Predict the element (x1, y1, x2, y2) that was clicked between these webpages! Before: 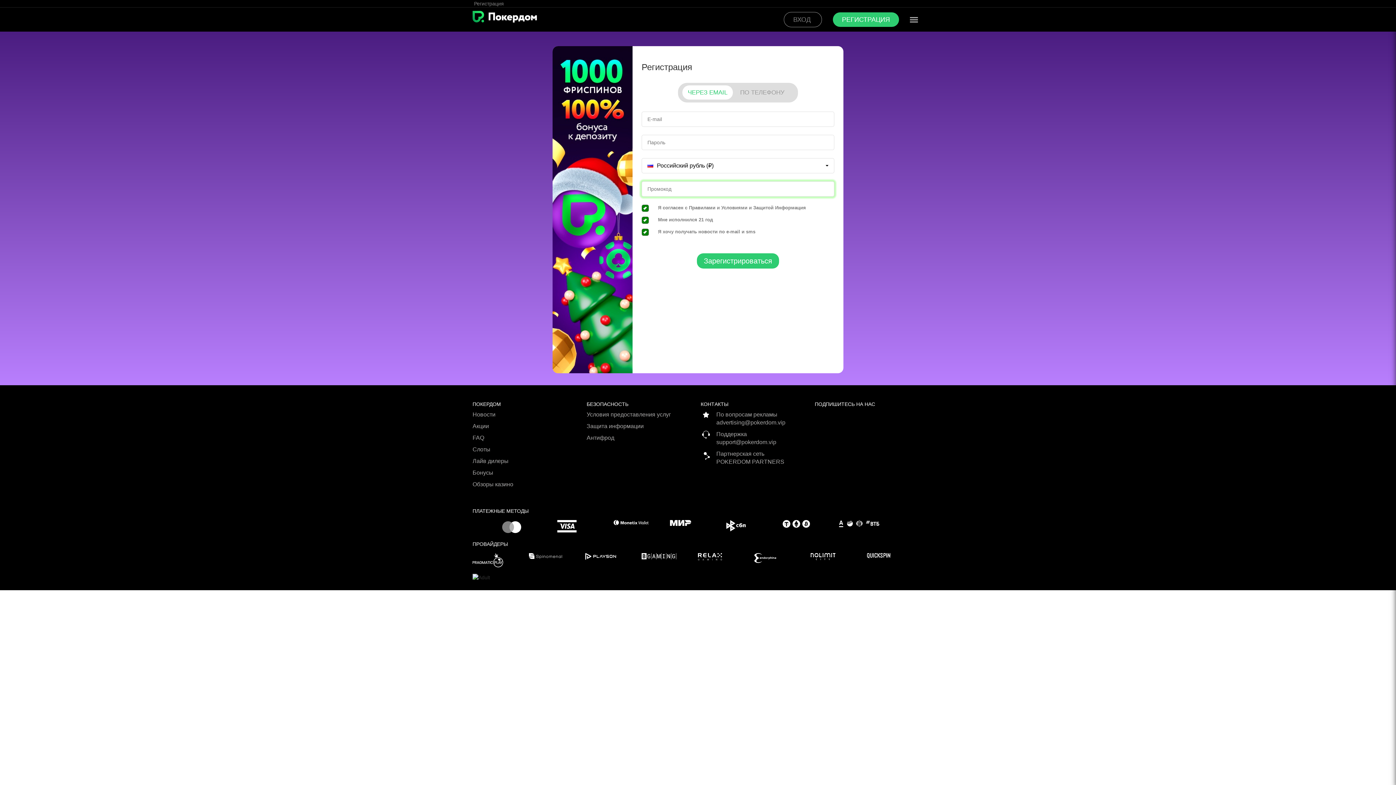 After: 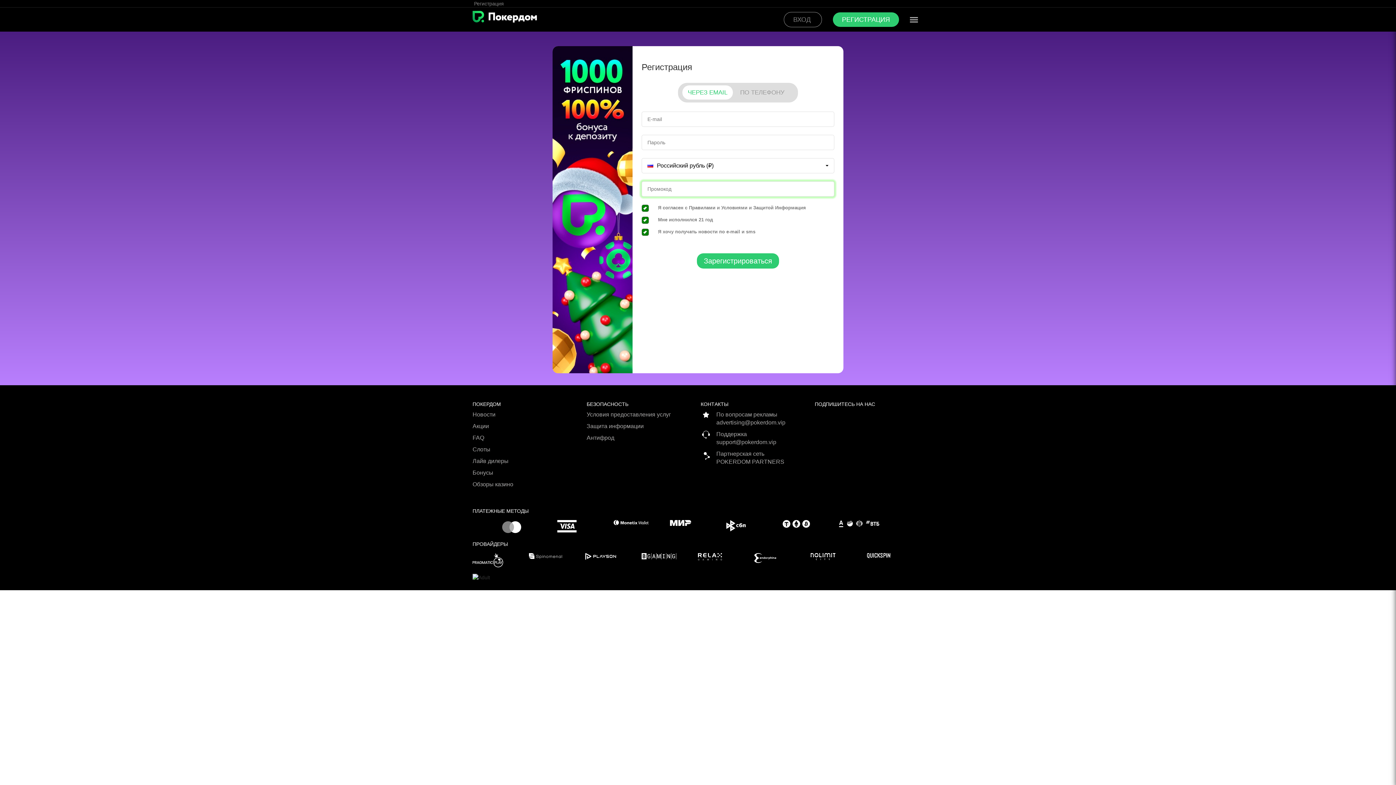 Action: bbox: (472, 480, 581, 492) label: Обзоры казино